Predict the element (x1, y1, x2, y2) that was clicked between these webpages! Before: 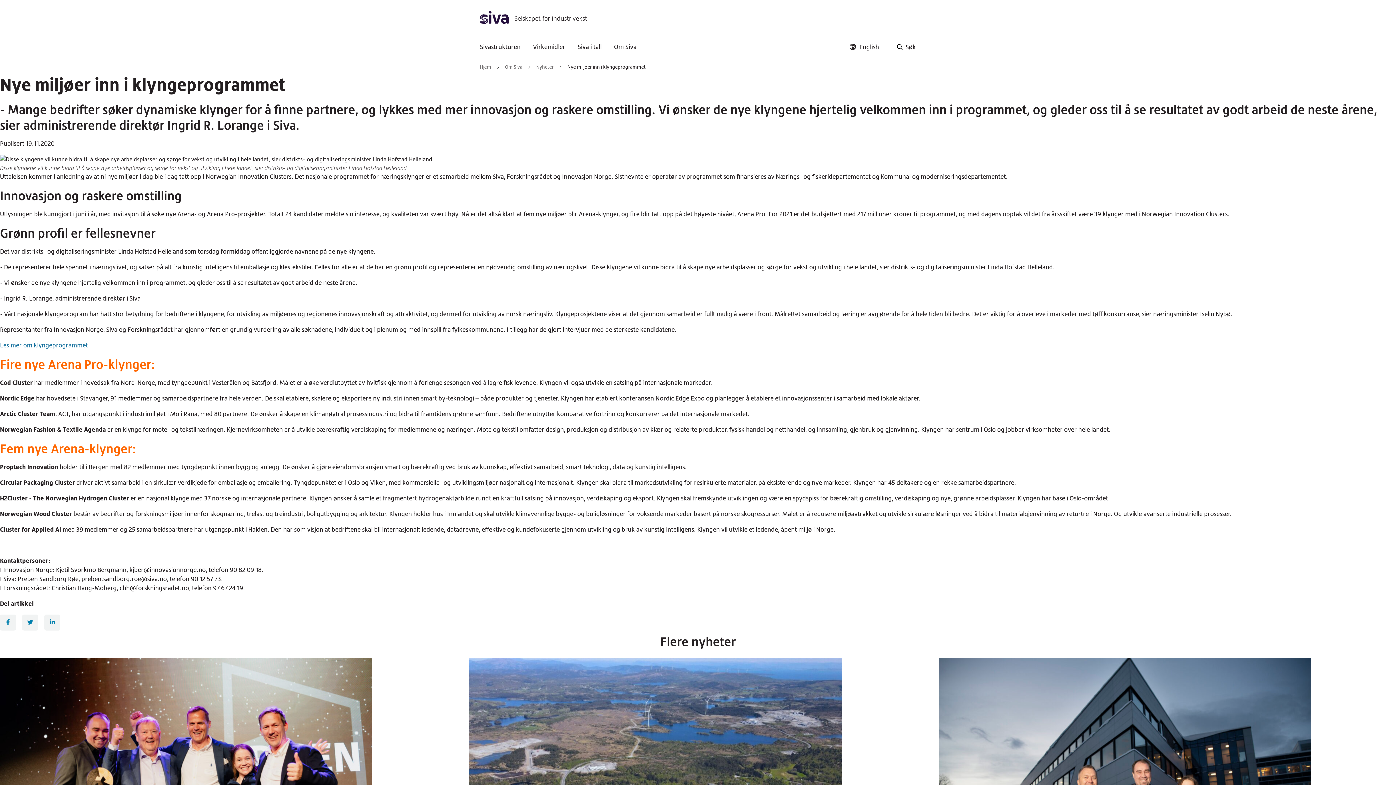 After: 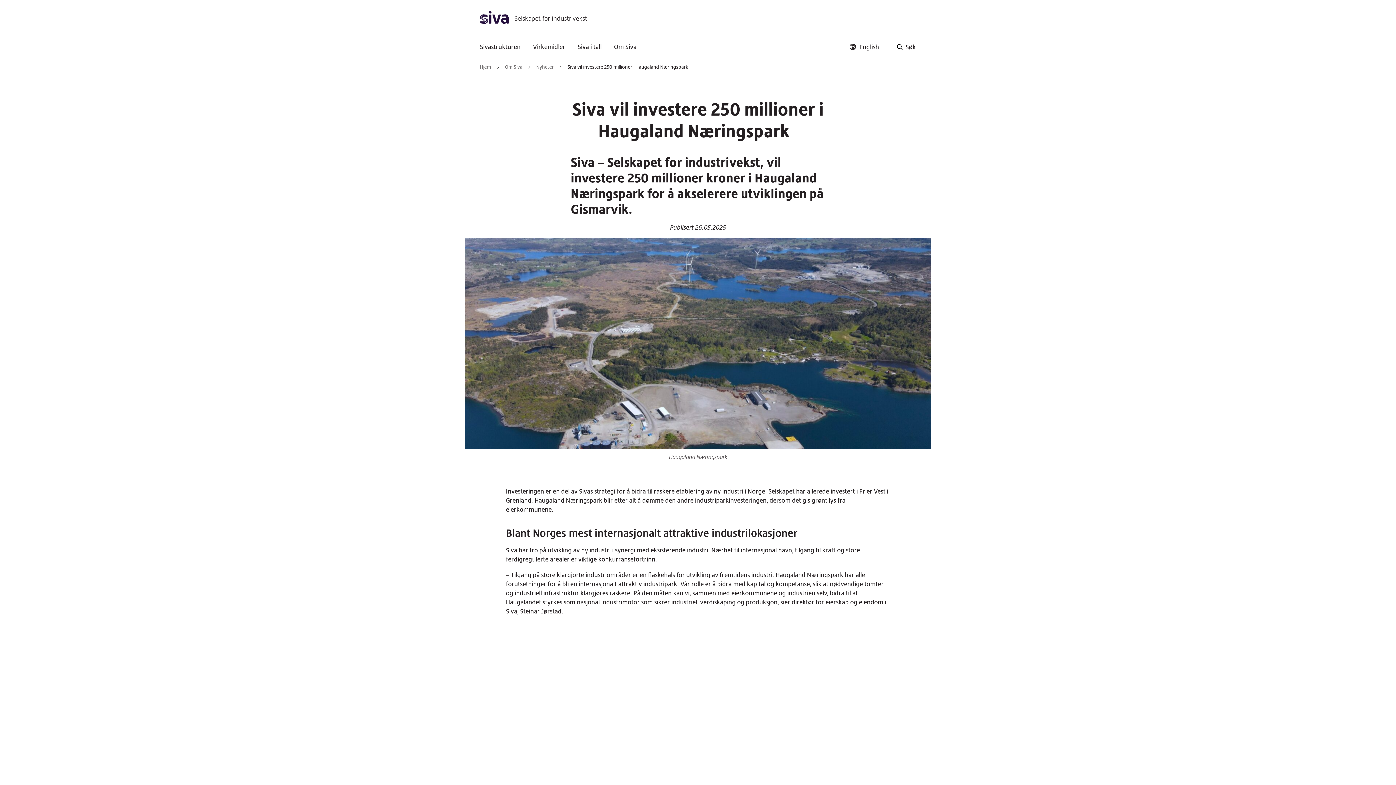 Action: bbox: (469, 658, 926, 902)